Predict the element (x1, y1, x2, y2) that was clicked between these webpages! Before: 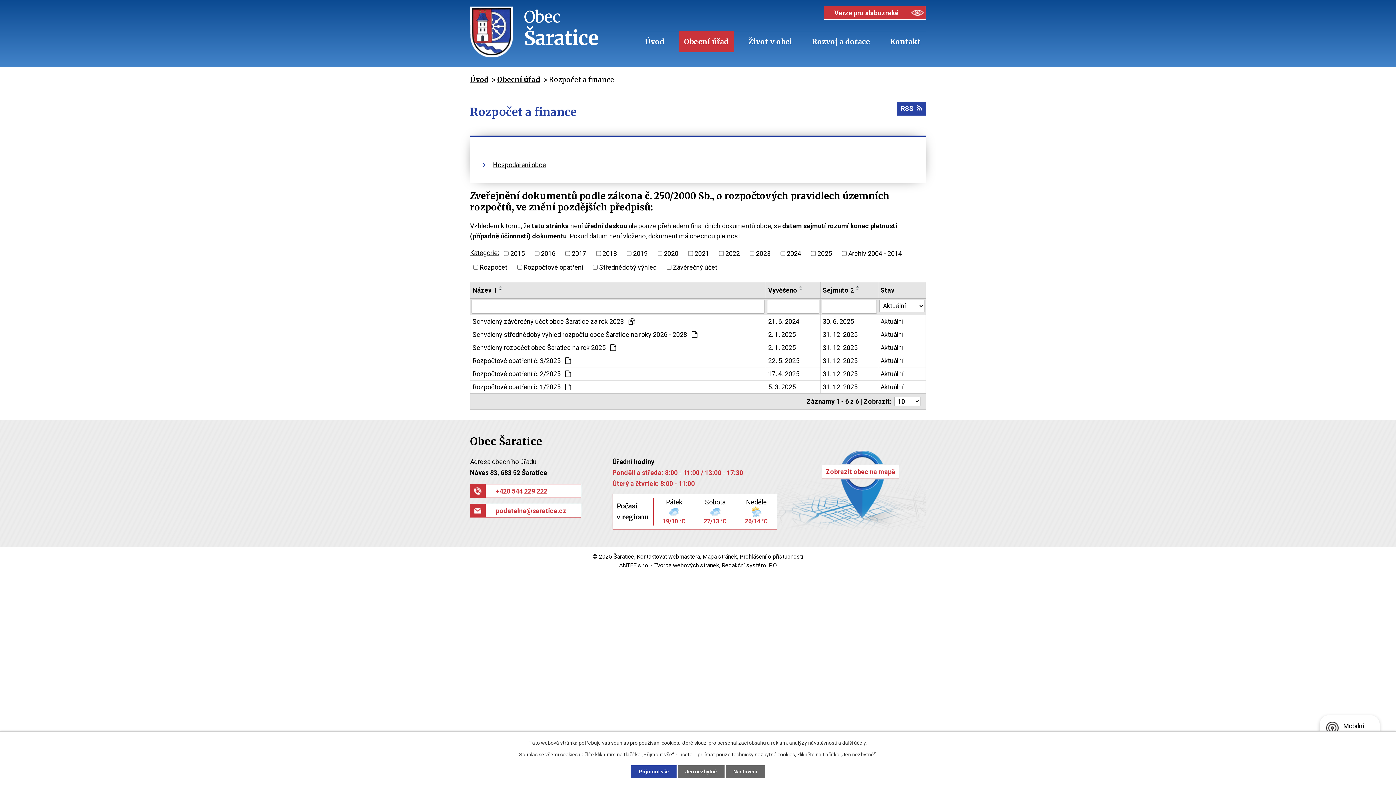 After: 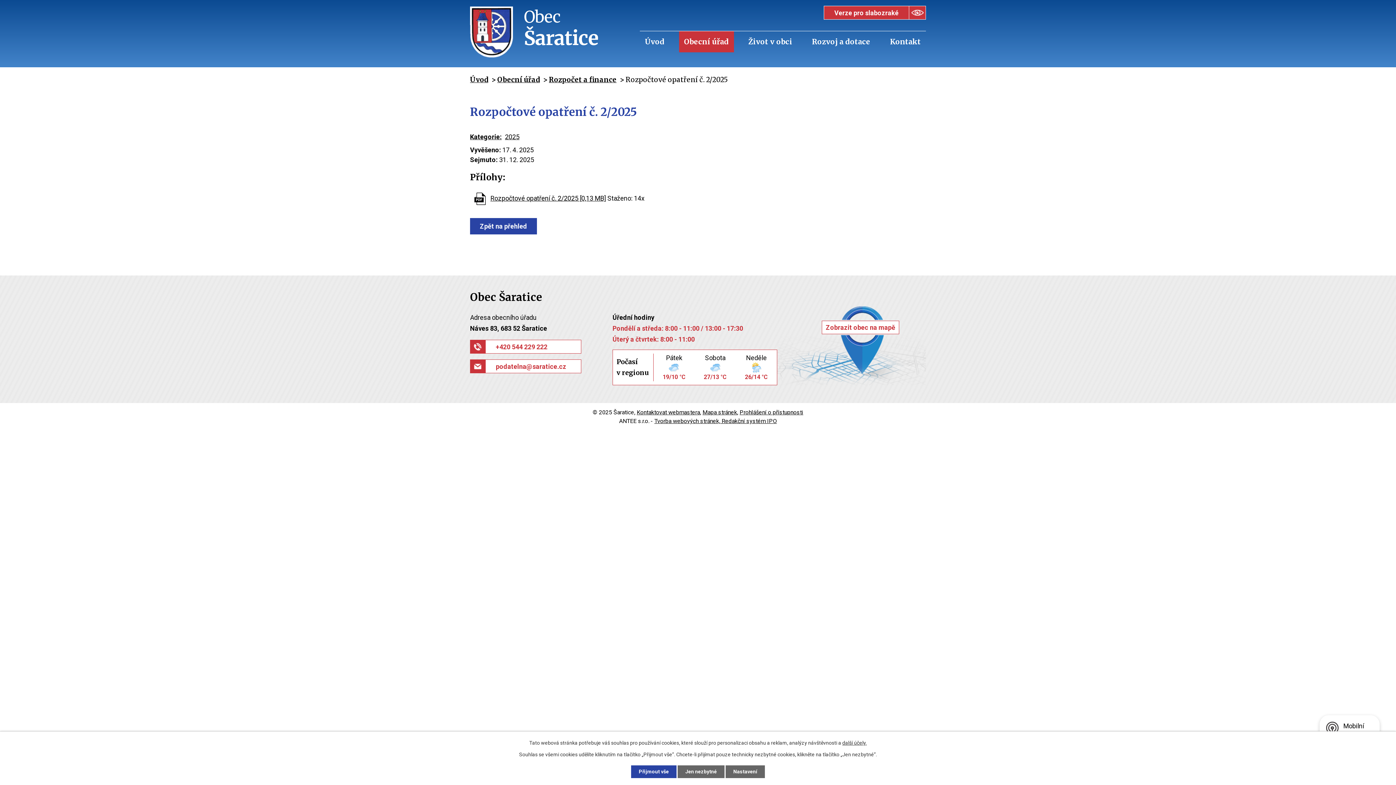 Action: bbox: (822, 368, 876, 378) label: 31. 12. 2025